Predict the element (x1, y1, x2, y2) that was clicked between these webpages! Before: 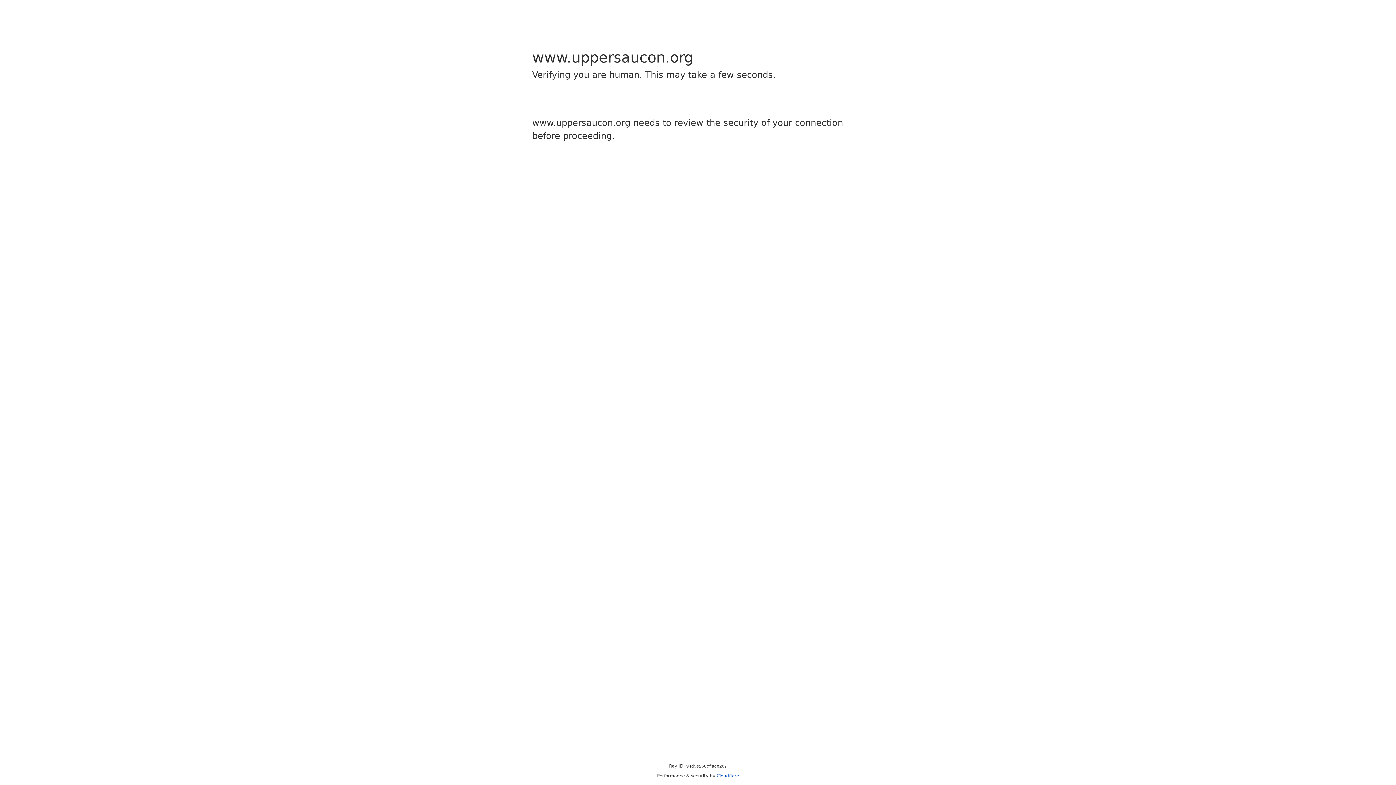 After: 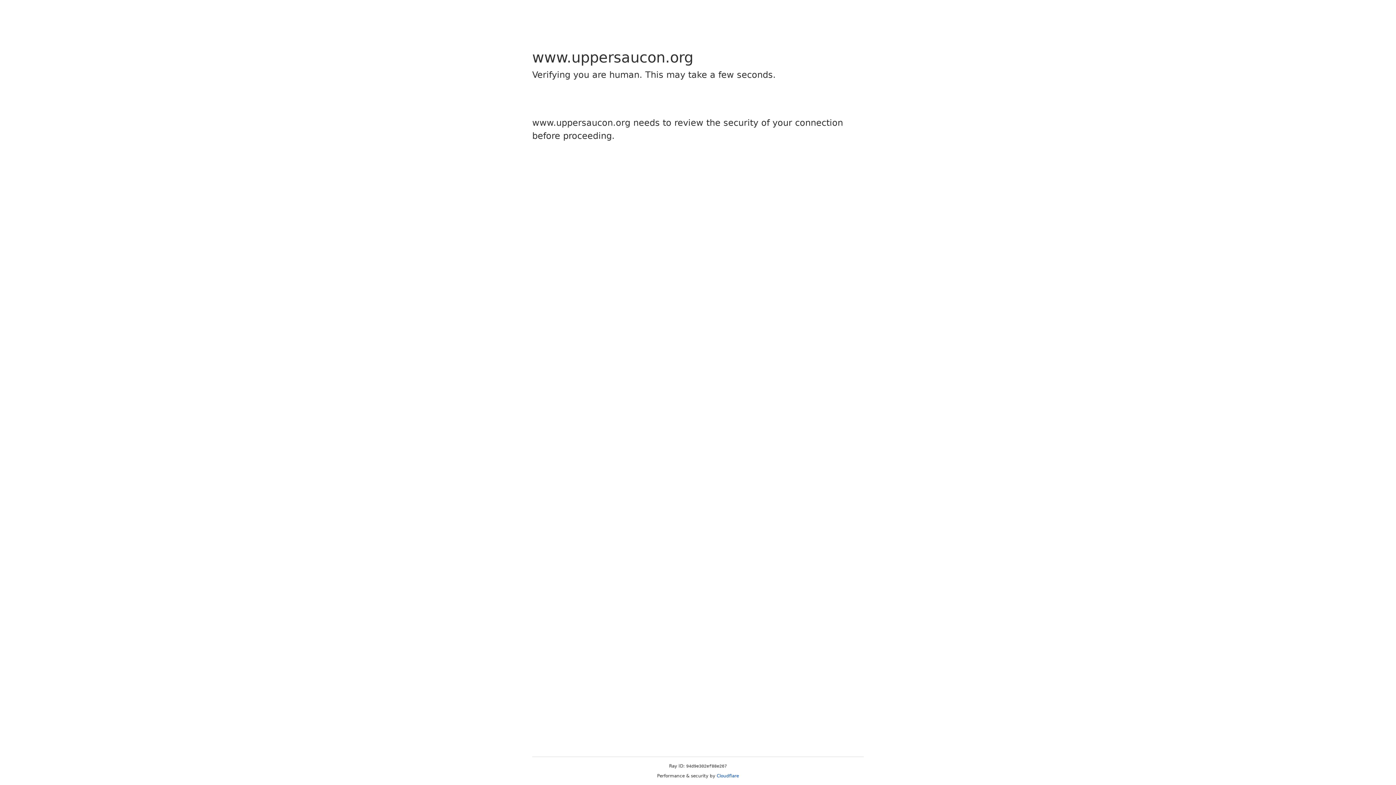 Action: label: Cloudflare bbox: (716, 773, 739, 778)